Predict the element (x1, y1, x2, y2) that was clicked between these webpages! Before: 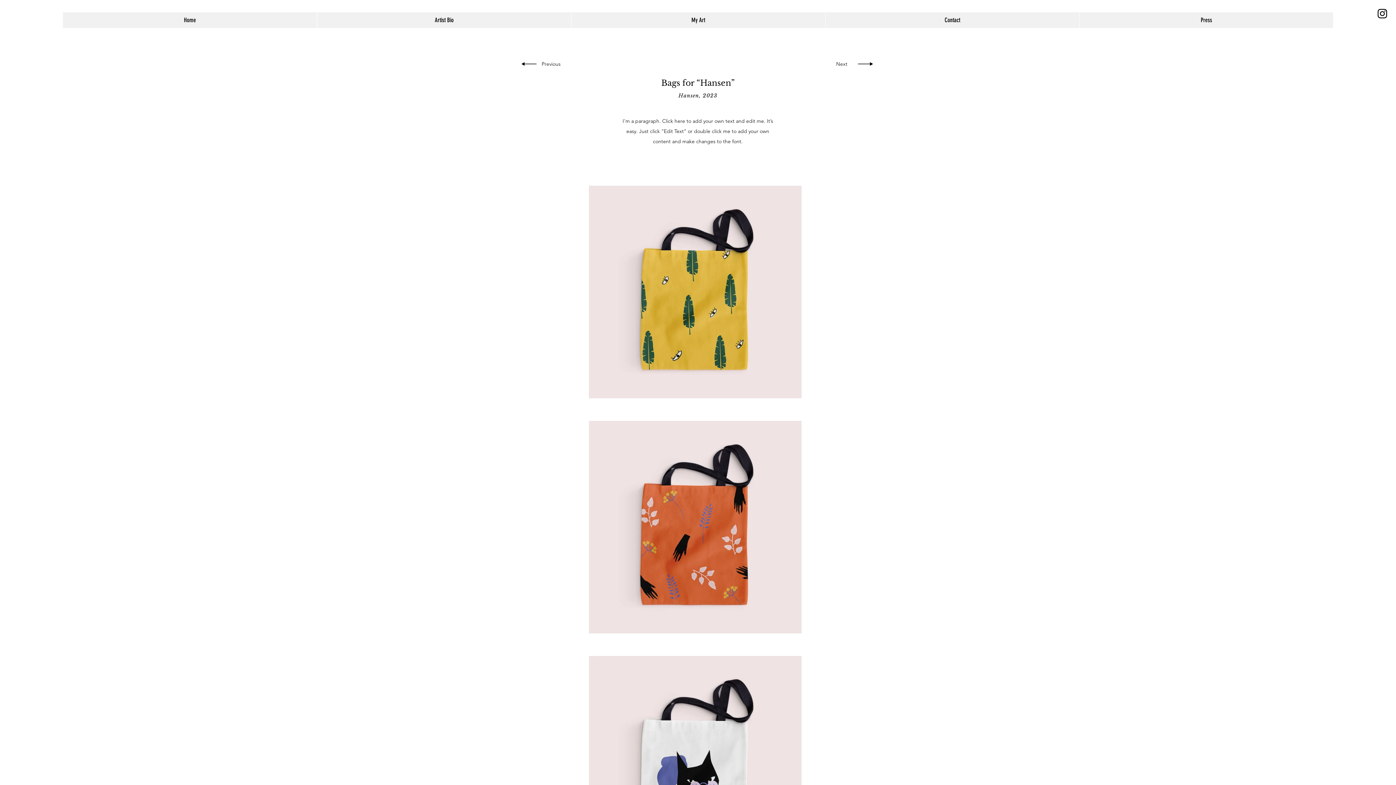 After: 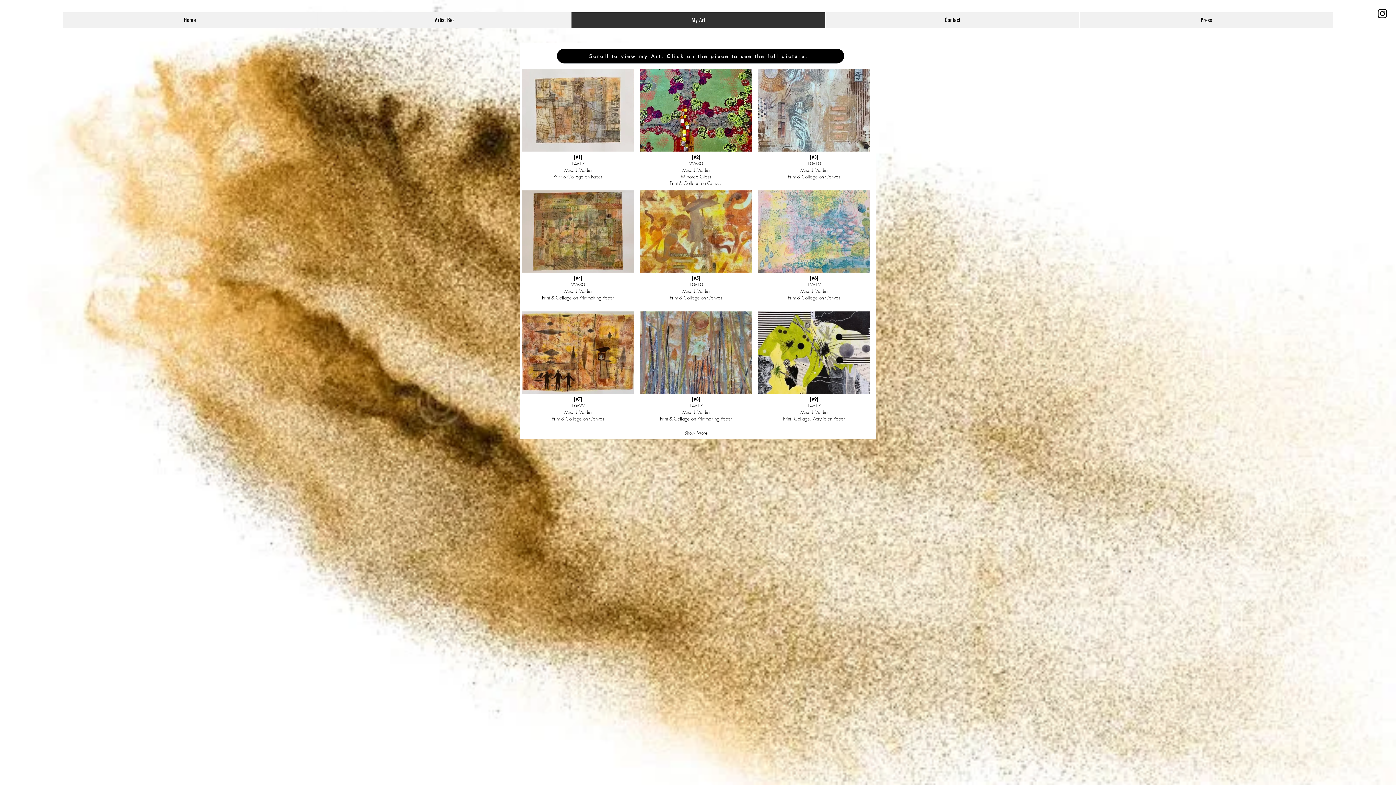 Action: label: My Art bbox: (571, 12, 825, 28)